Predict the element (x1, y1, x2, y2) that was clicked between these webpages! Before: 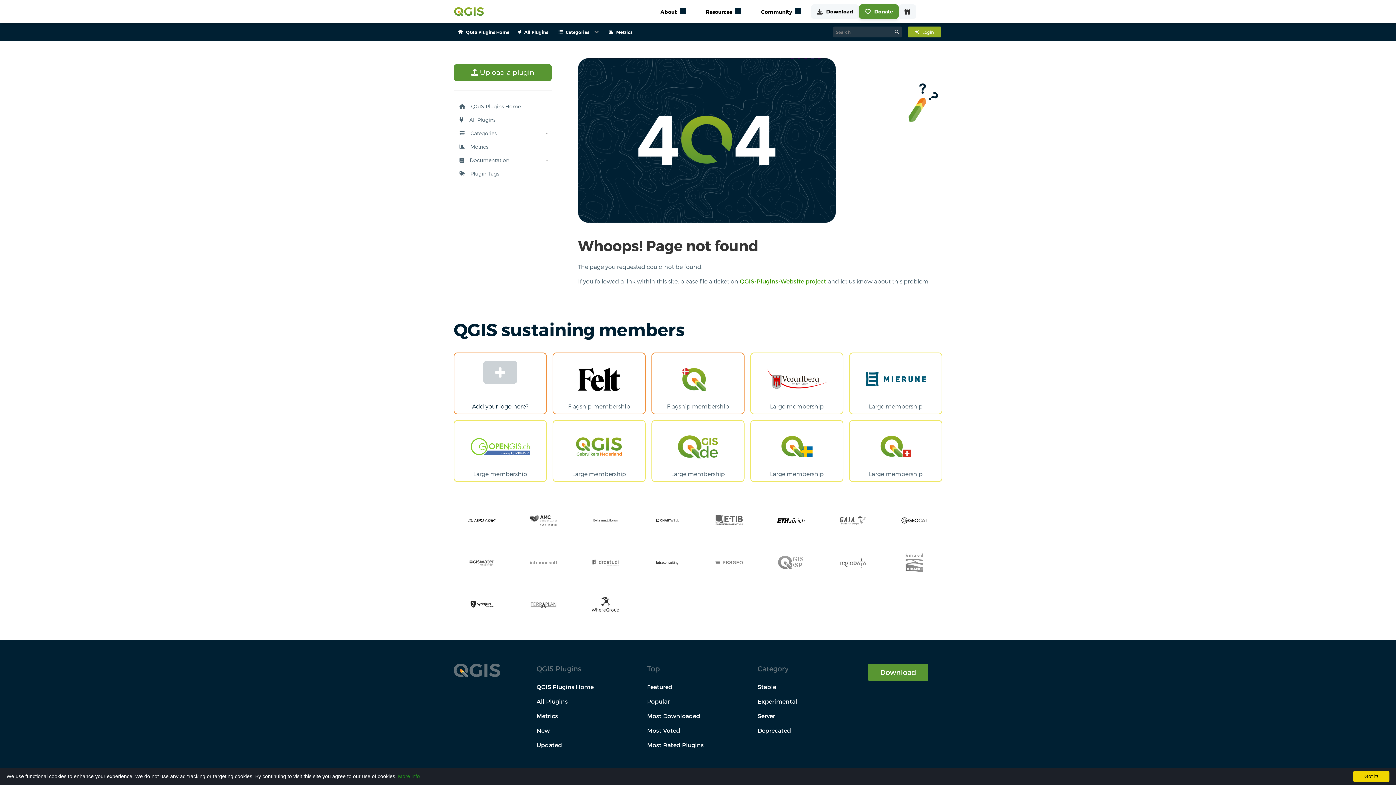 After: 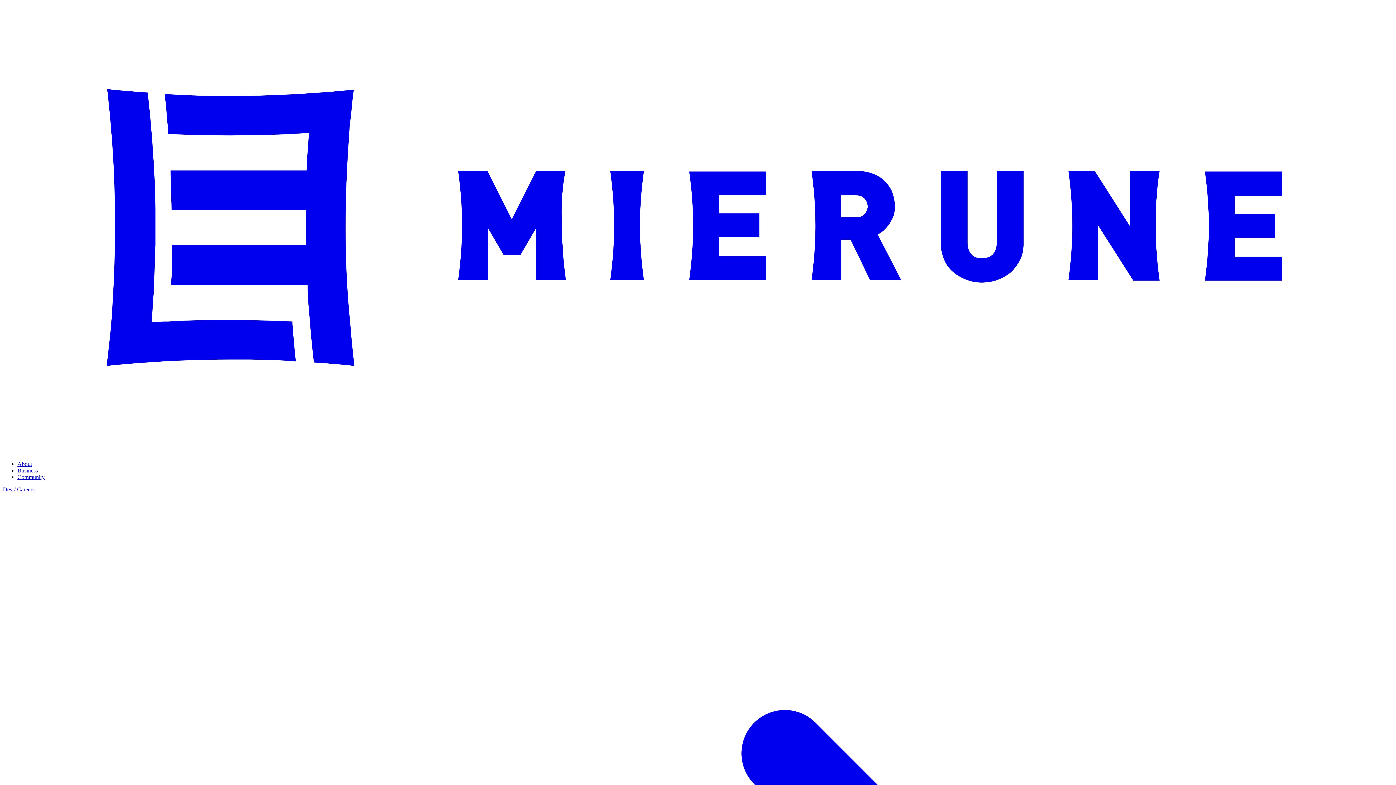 Action: bbox: (866, 372, 926, 386)